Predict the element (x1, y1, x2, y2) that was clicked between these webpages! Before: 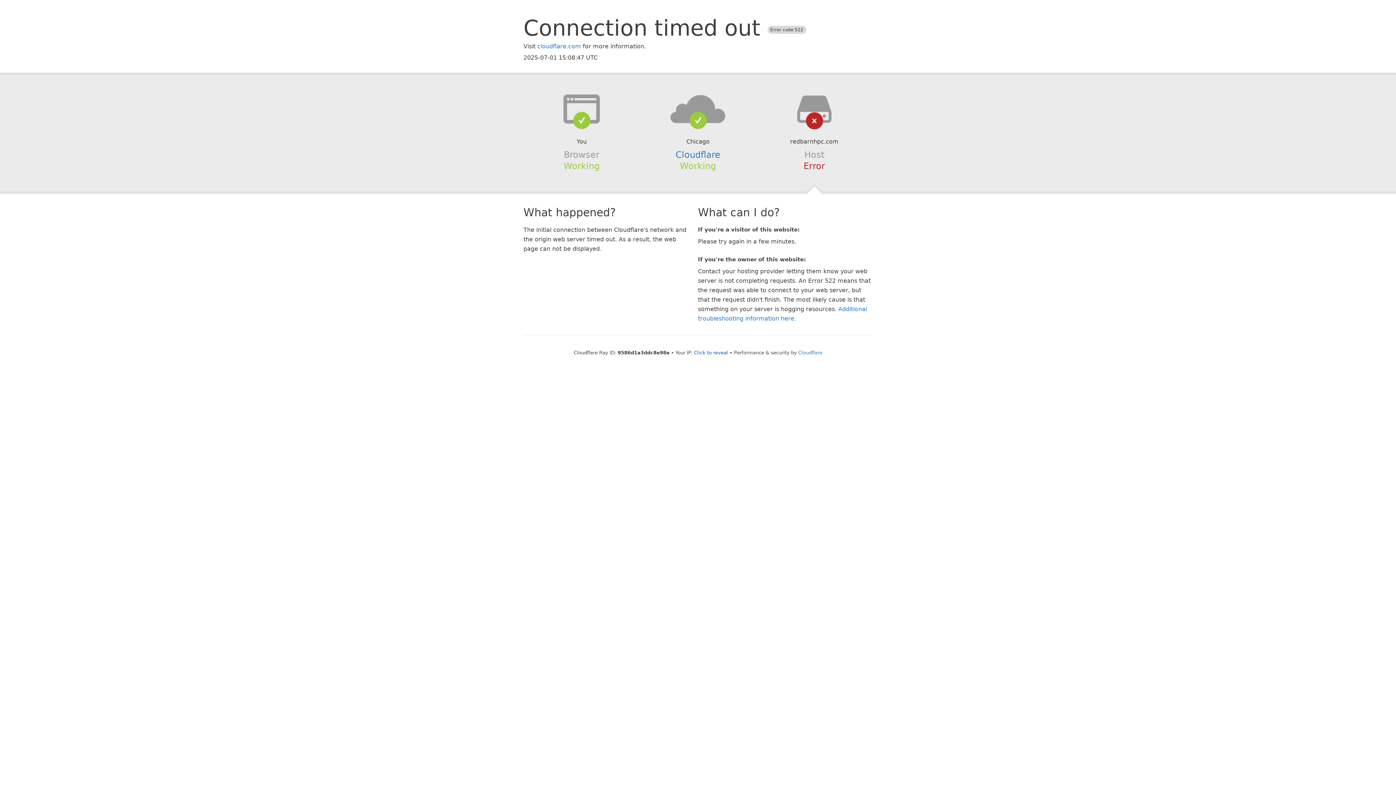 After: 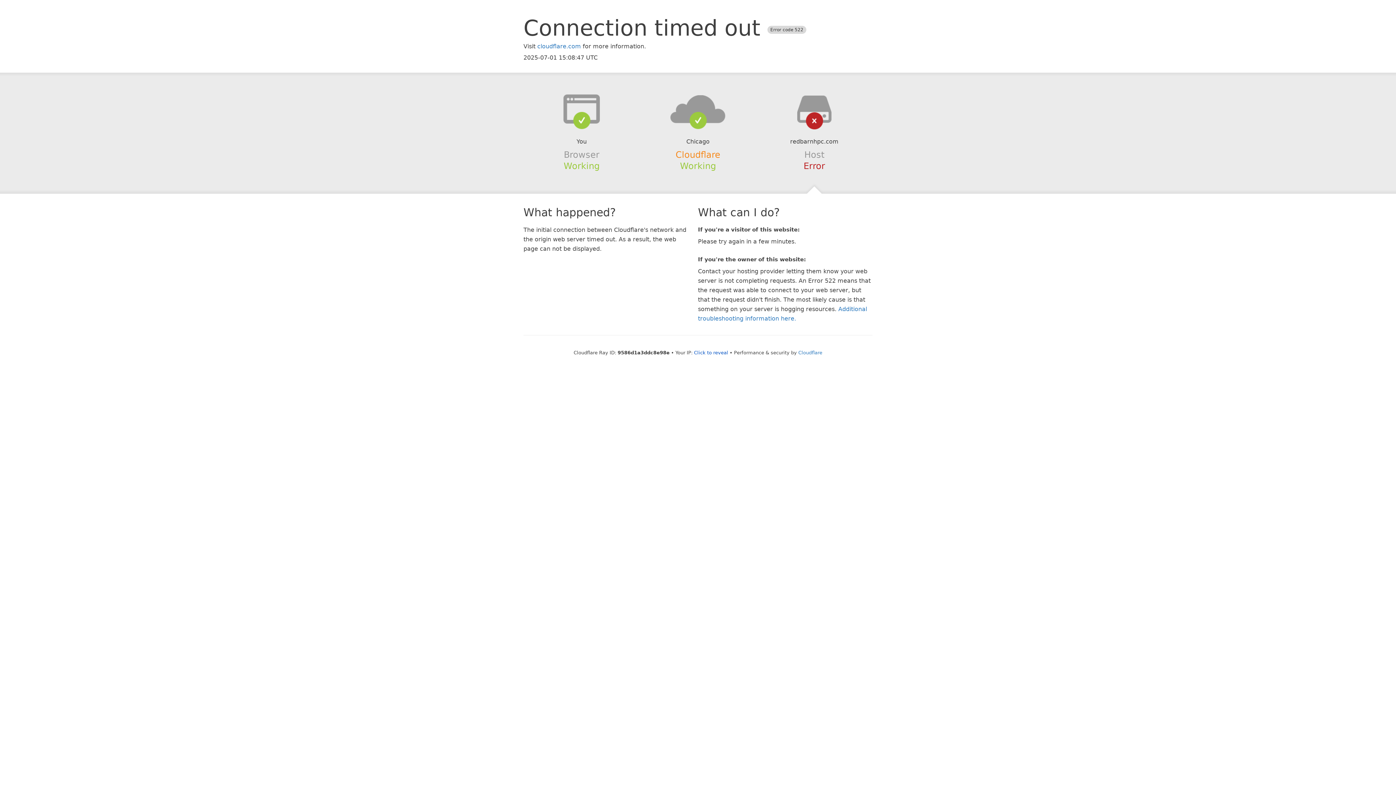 Action: bbox: (675, 149, 720, 159) label: Cloudflare